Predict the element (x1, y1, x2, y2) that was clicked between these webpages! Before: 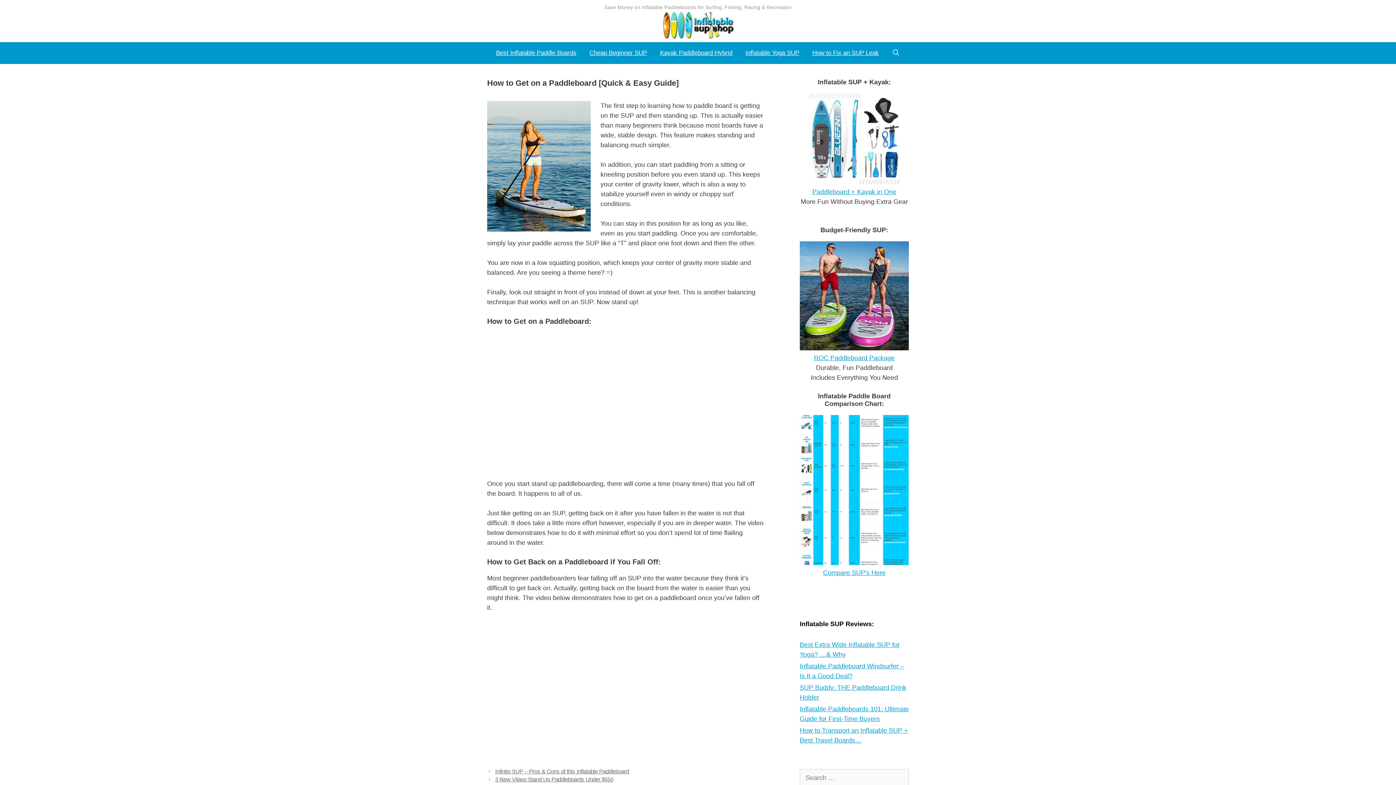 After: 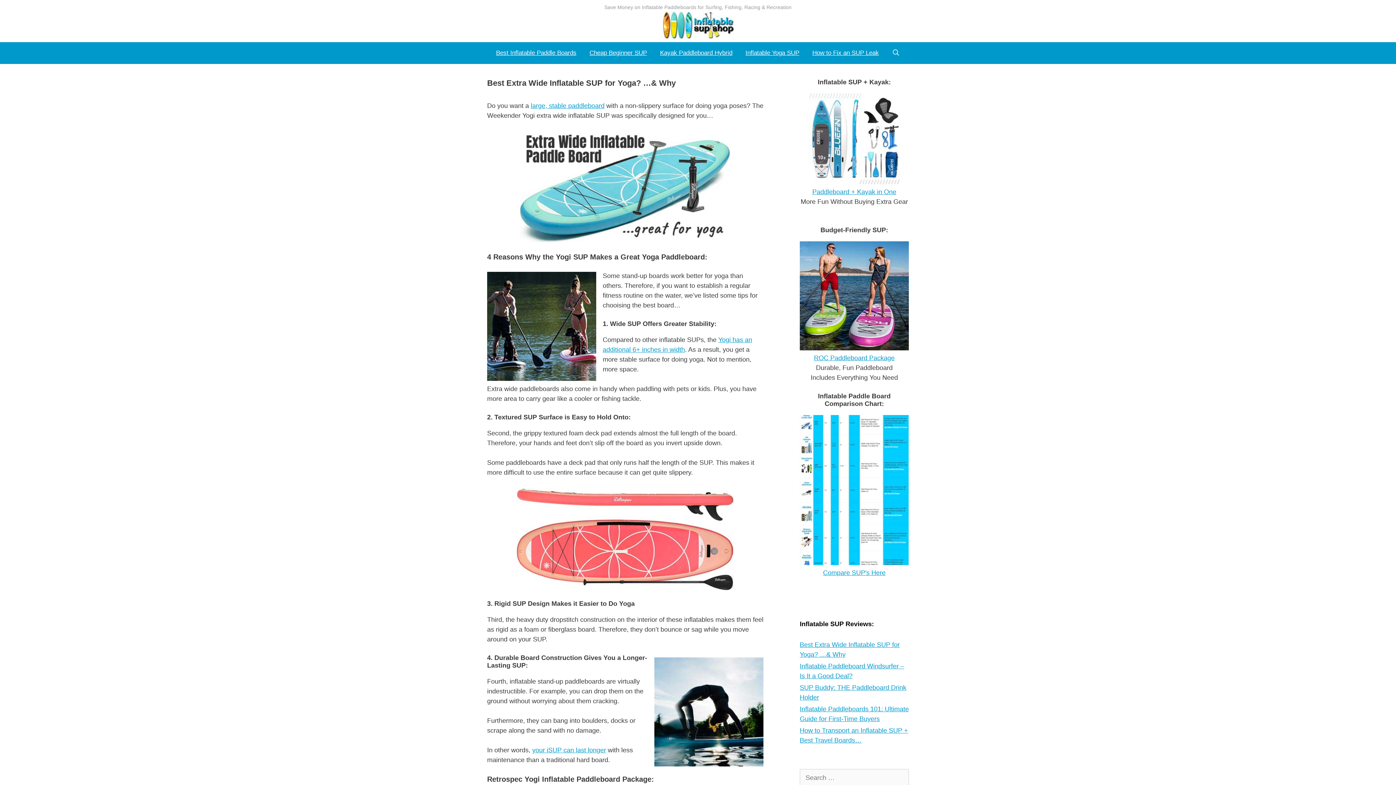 Action: bbox: (739, 42, 806, 64) label: Inflatable Yoga SUP